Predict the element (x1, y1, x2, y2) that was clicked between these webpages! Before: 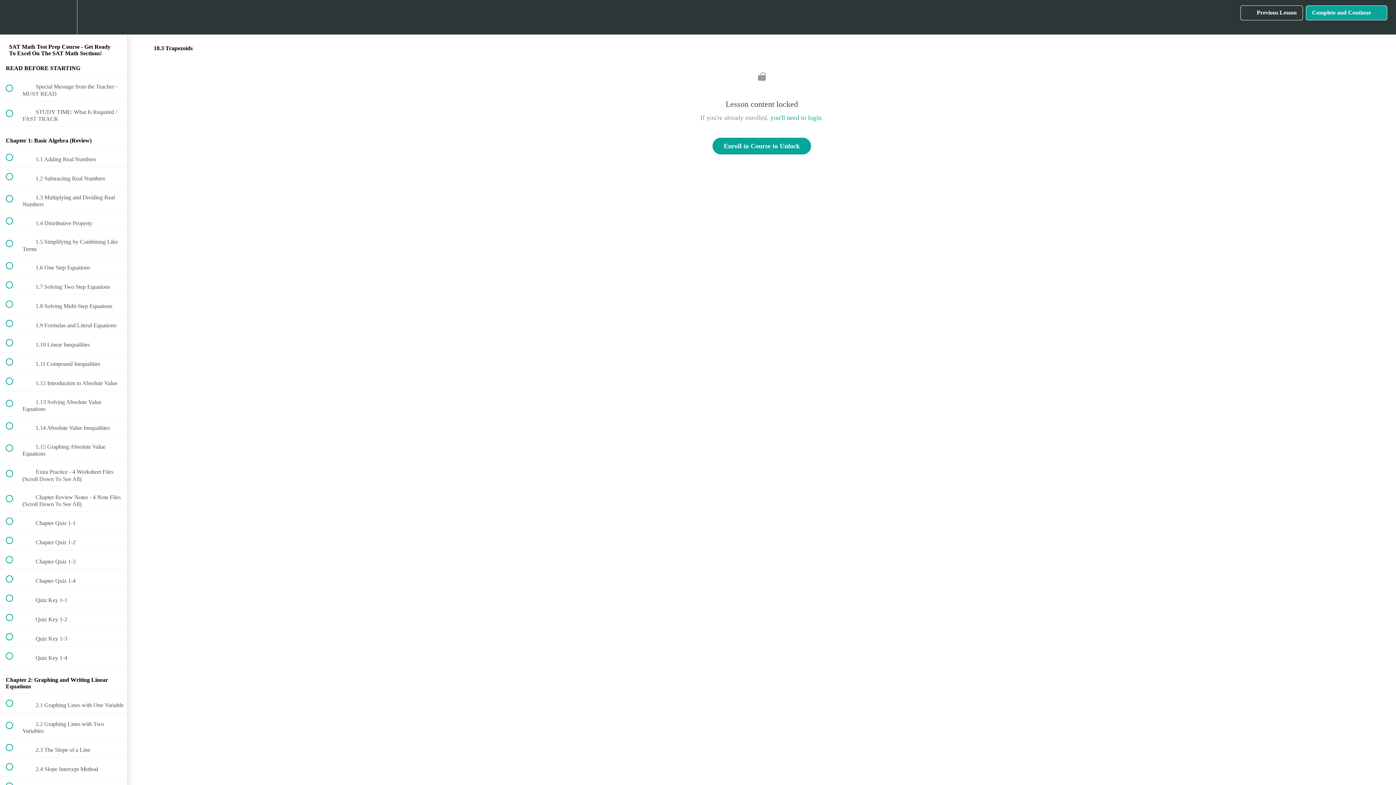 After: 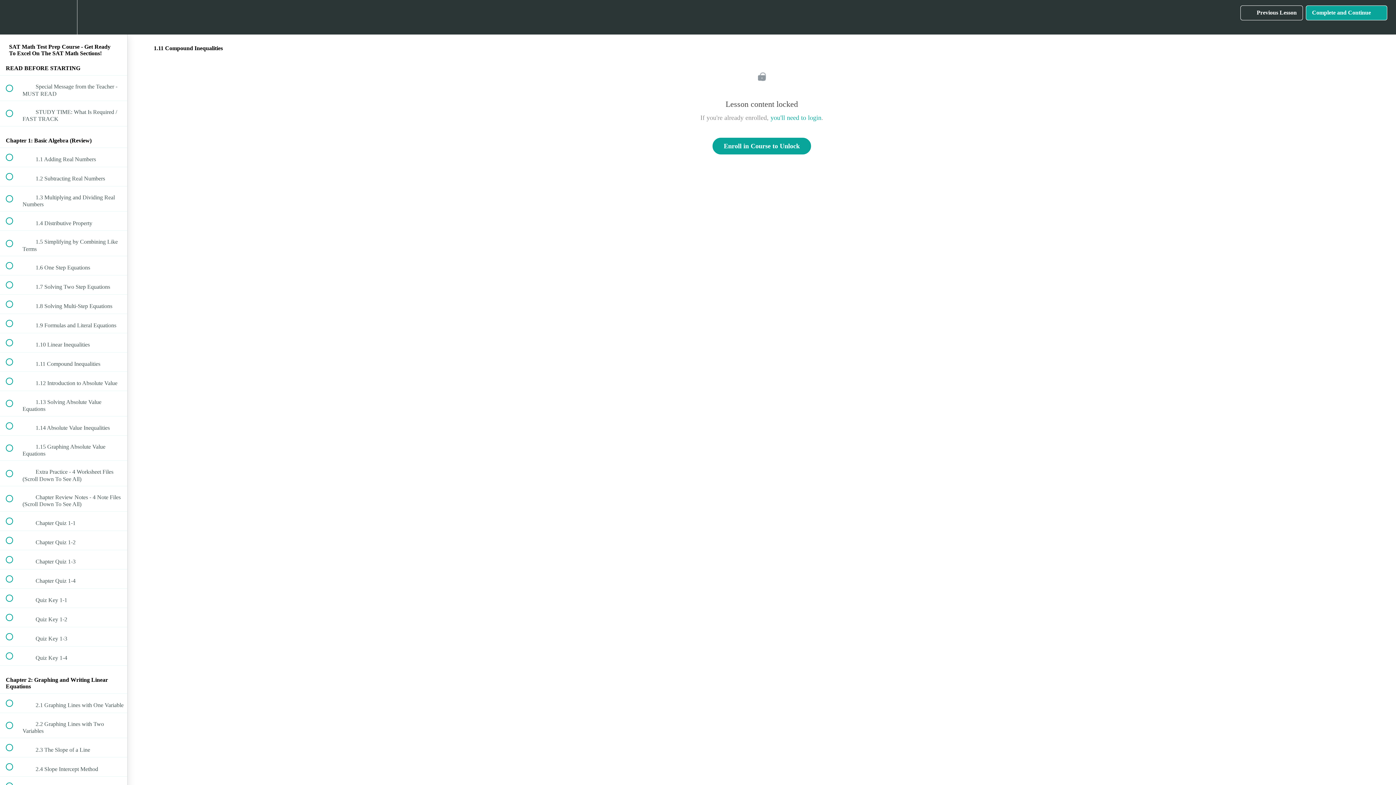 Action: bbox: (0, 352, 127, 371) label:  
 1.11 Compound Inequalities